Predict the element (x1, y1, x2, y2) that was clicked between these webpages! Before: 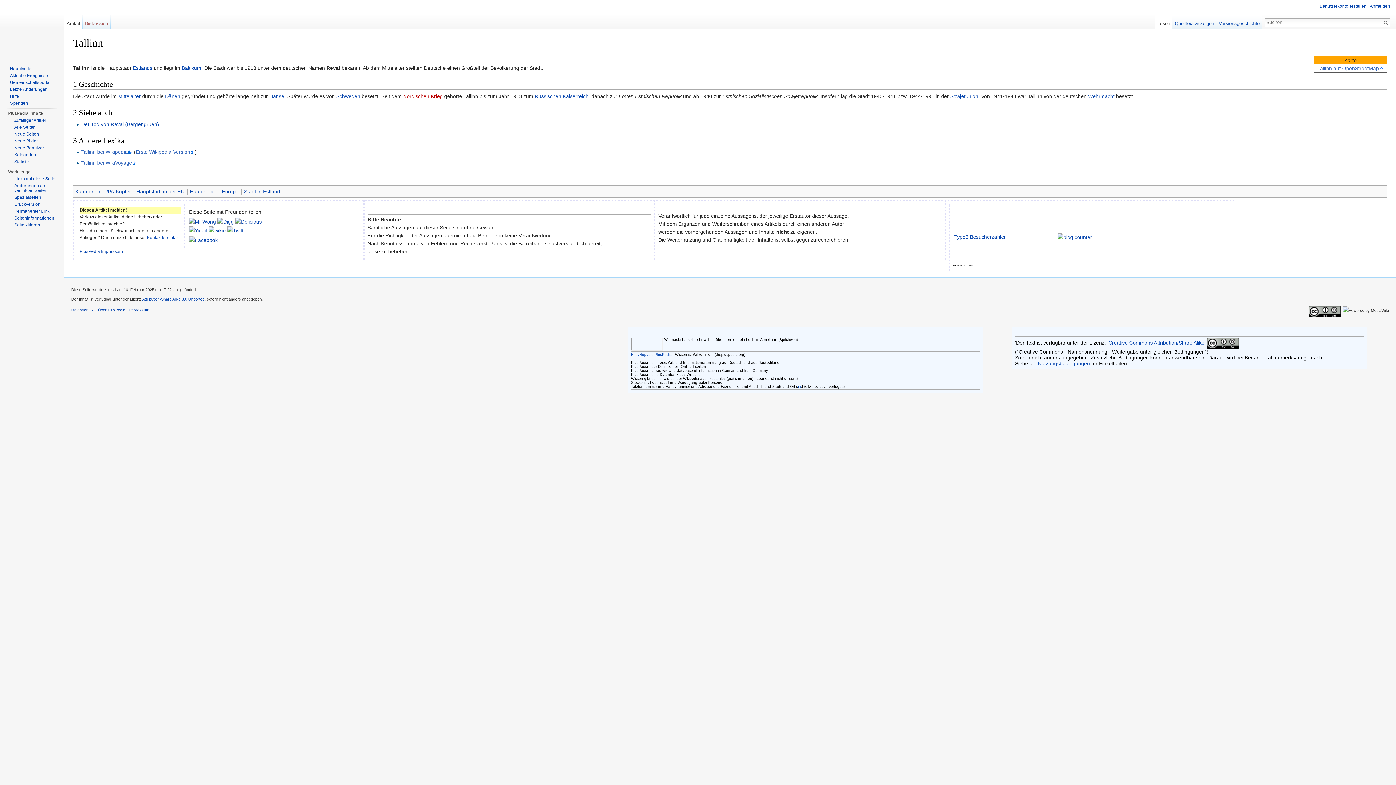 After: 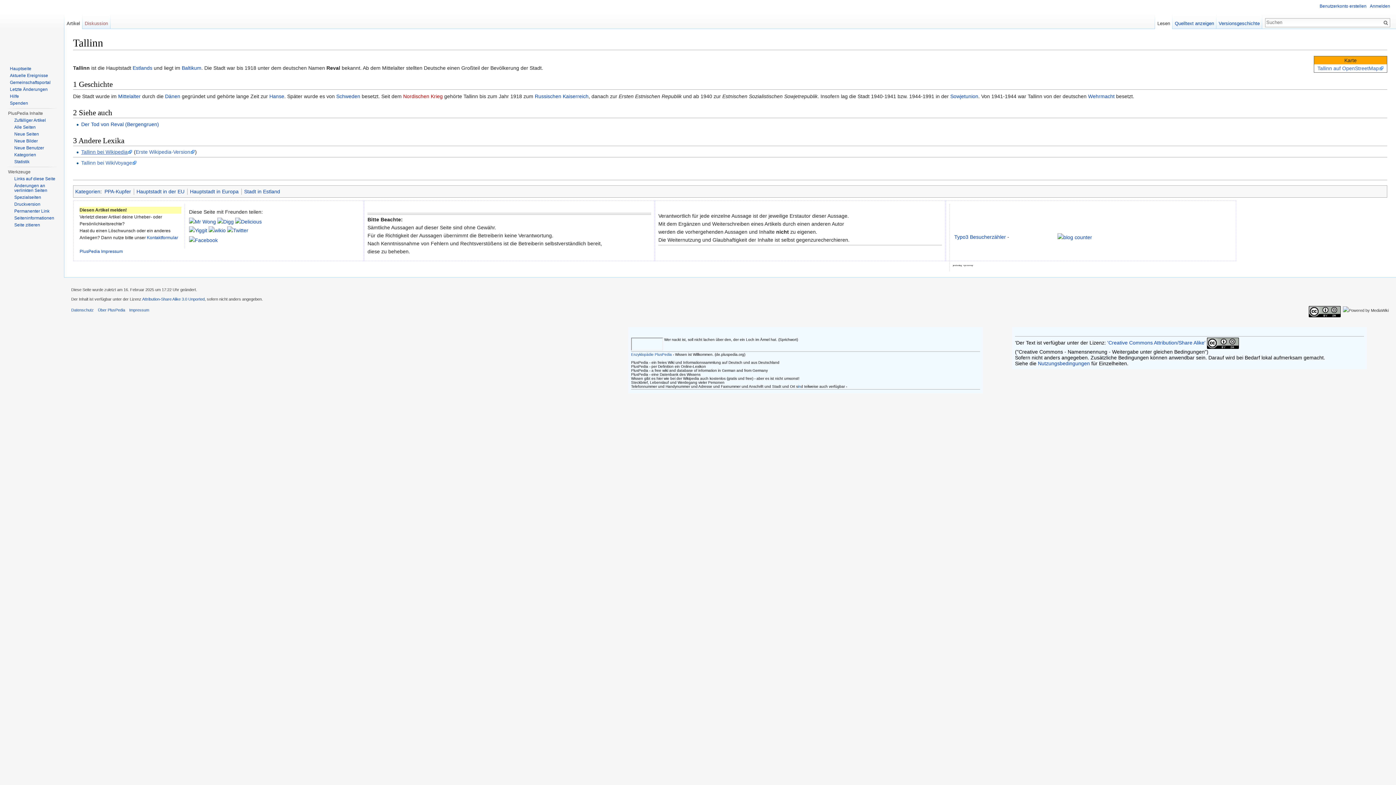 Action: label: Tallinn bei Wikipedia bbox: (81, 149, 132, 154)